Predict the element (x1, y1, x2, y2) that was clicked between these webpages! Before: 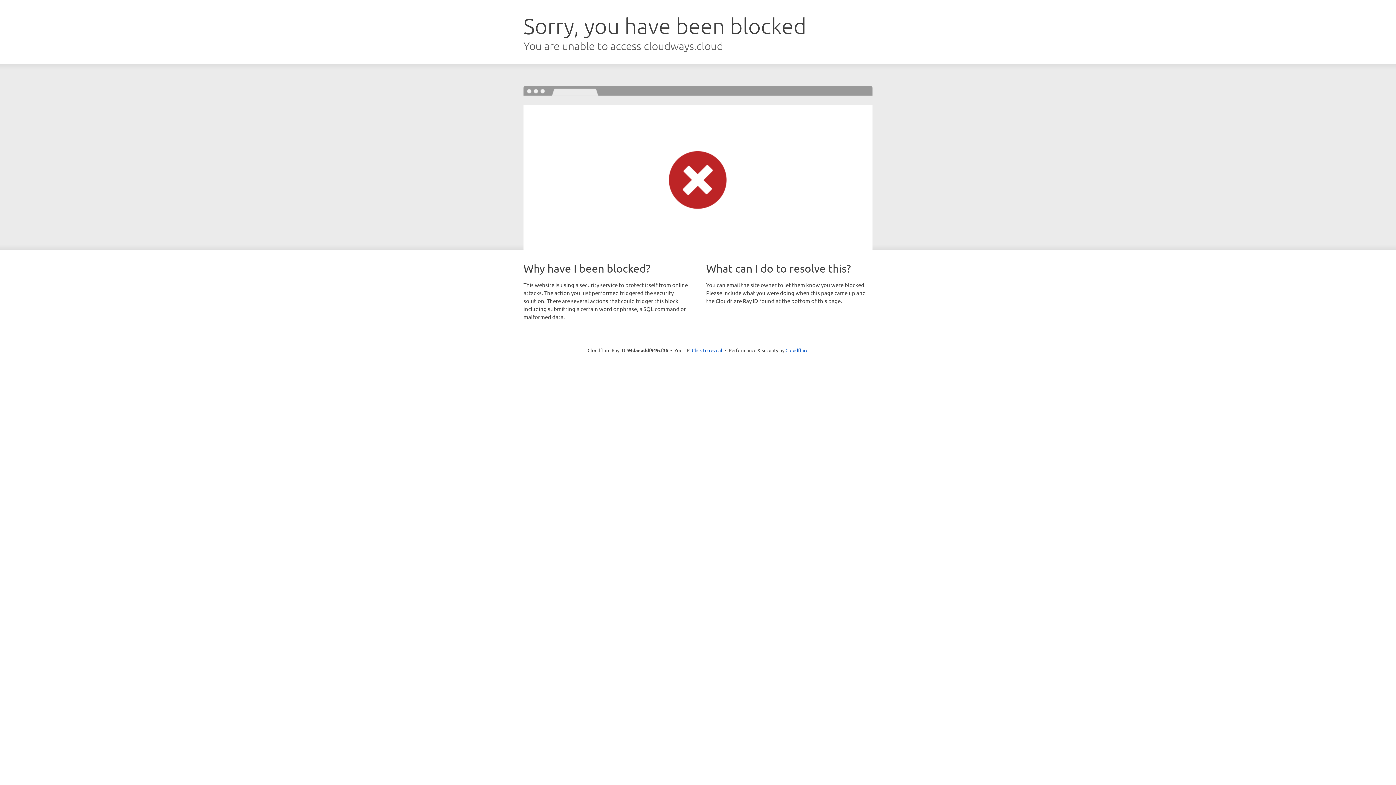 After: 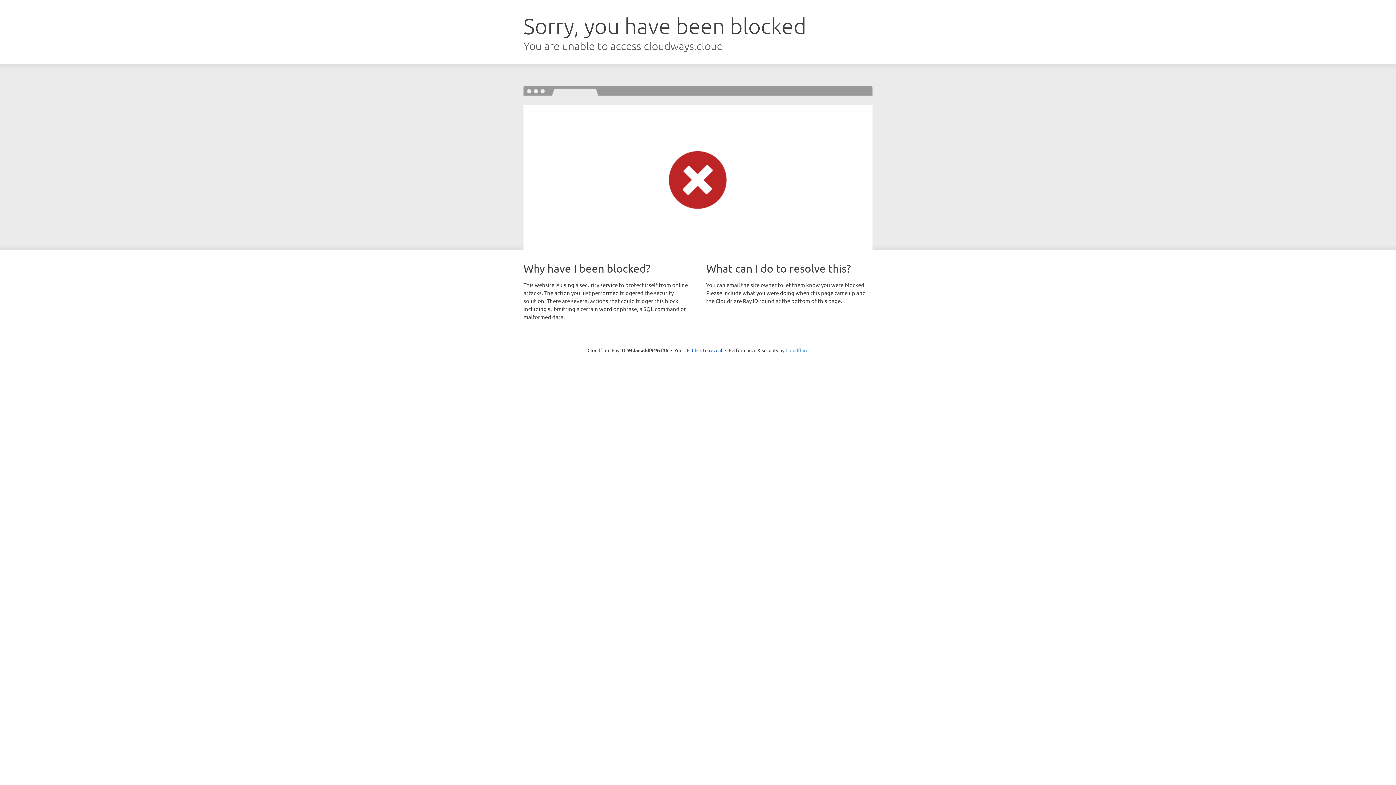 Action: bbox: (785, 347, 808, 353) label: Cloudflare